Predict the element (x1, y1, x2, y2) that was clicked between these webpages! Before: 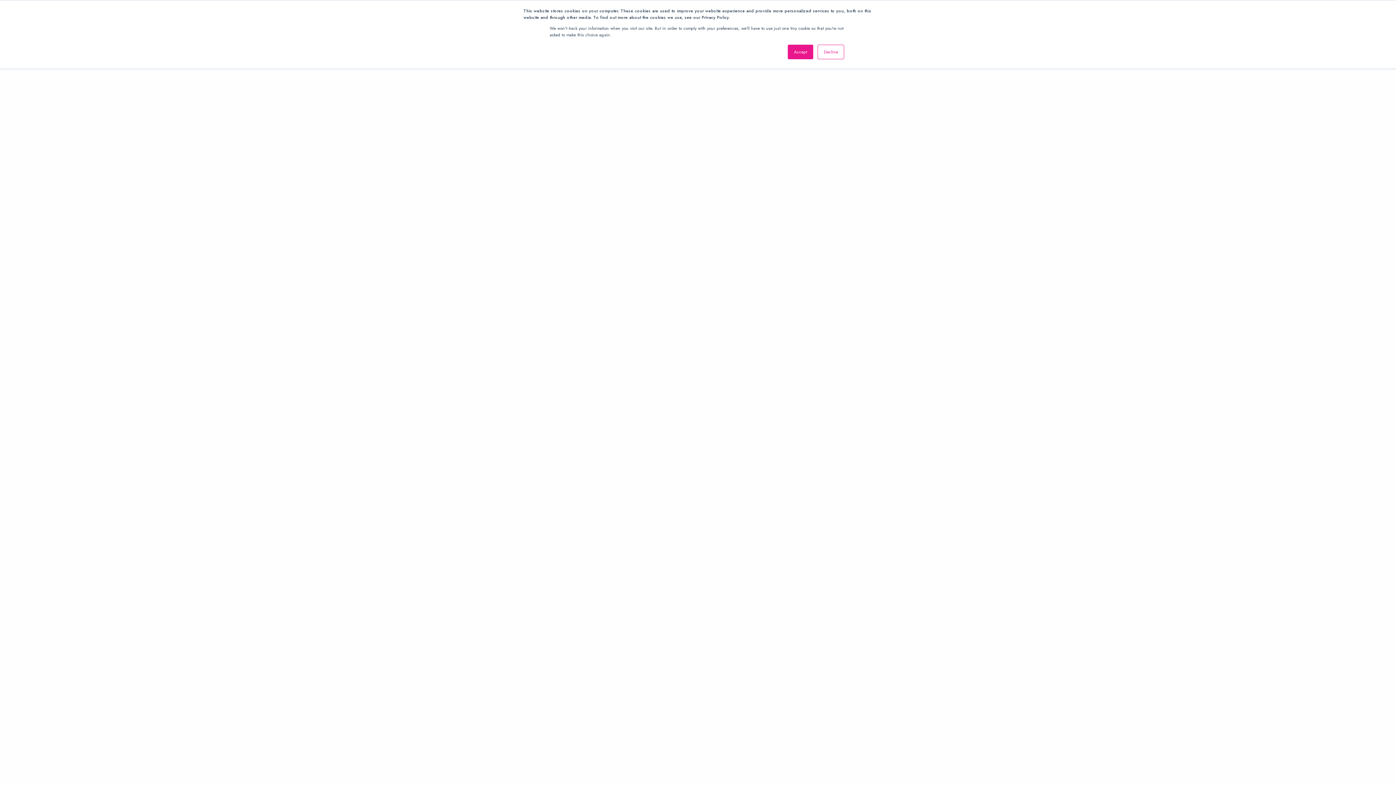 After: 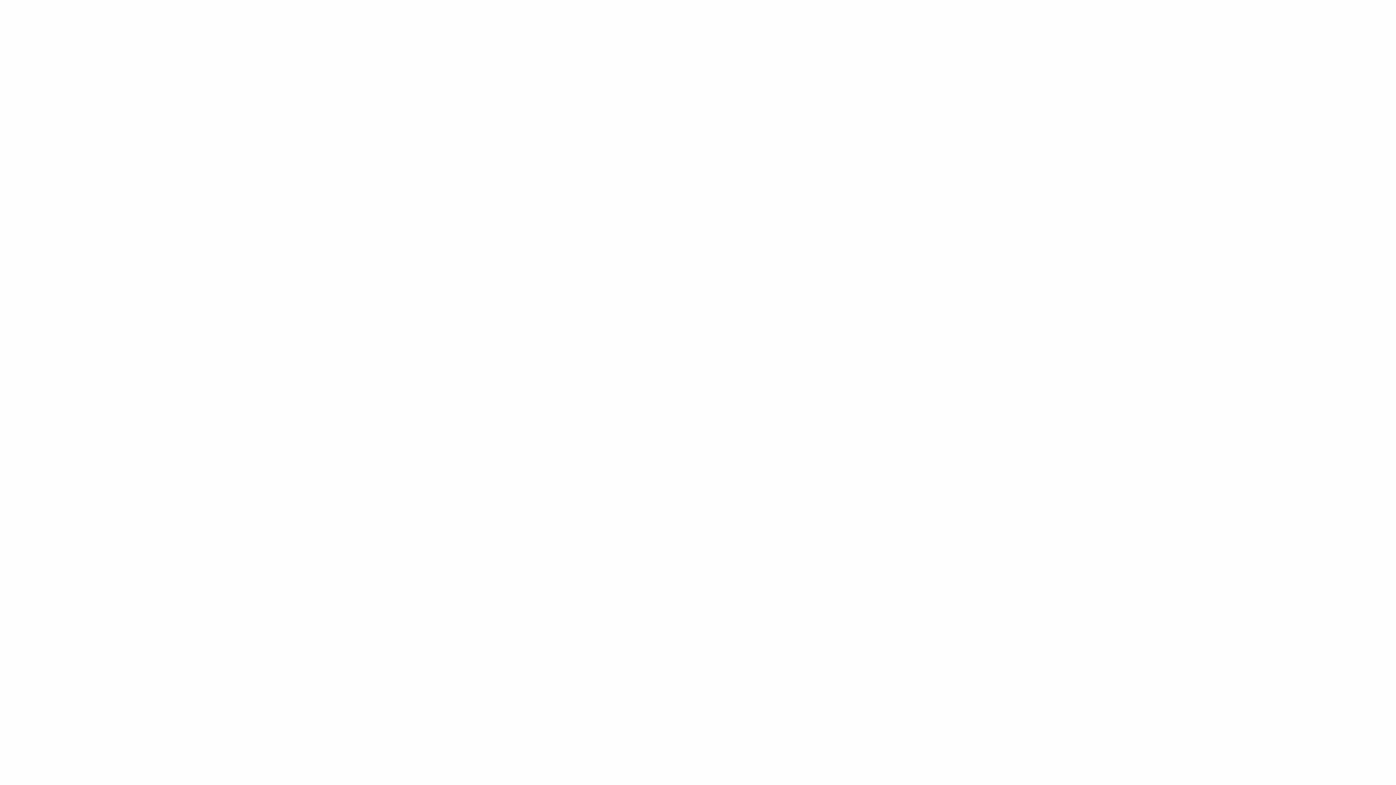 Action: bbox: (817, 44, 844, 59) label: Decline